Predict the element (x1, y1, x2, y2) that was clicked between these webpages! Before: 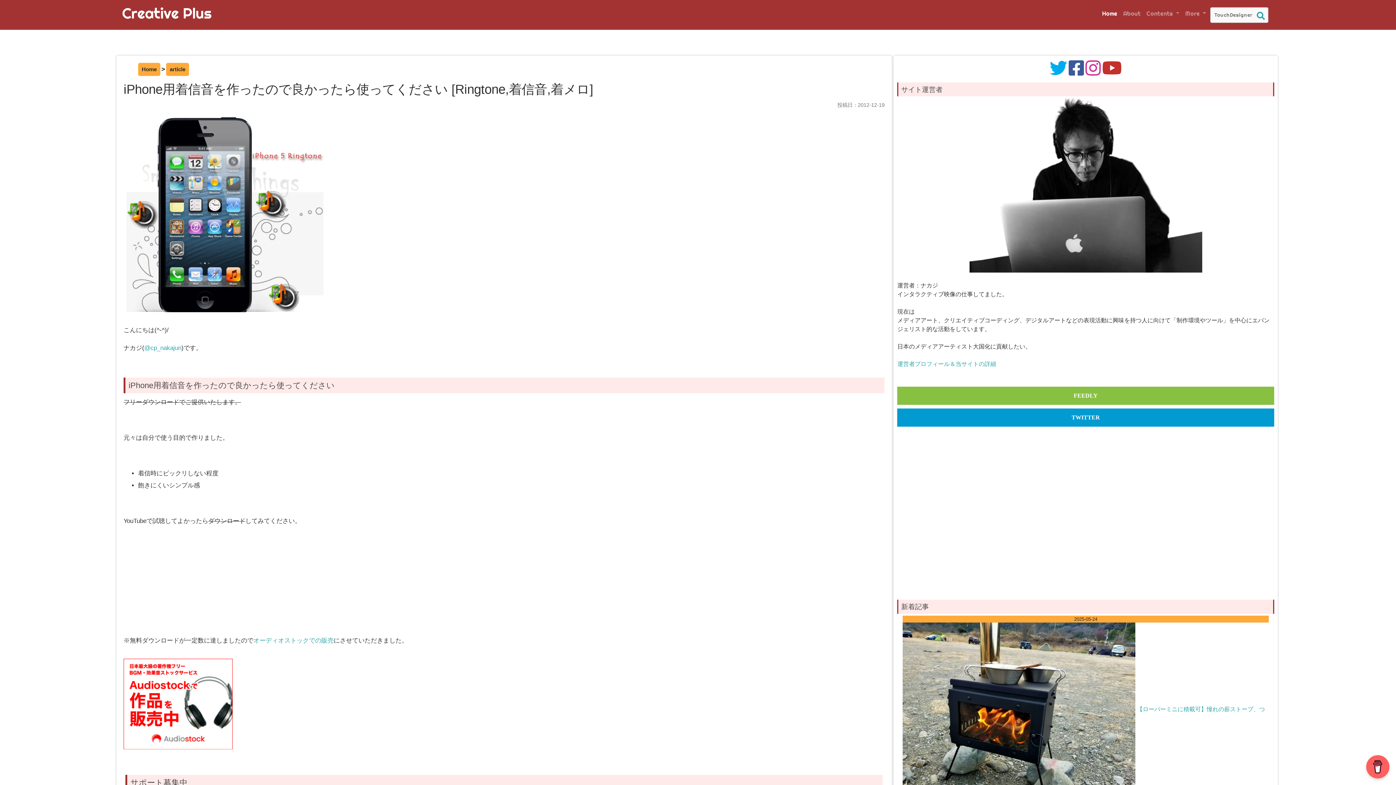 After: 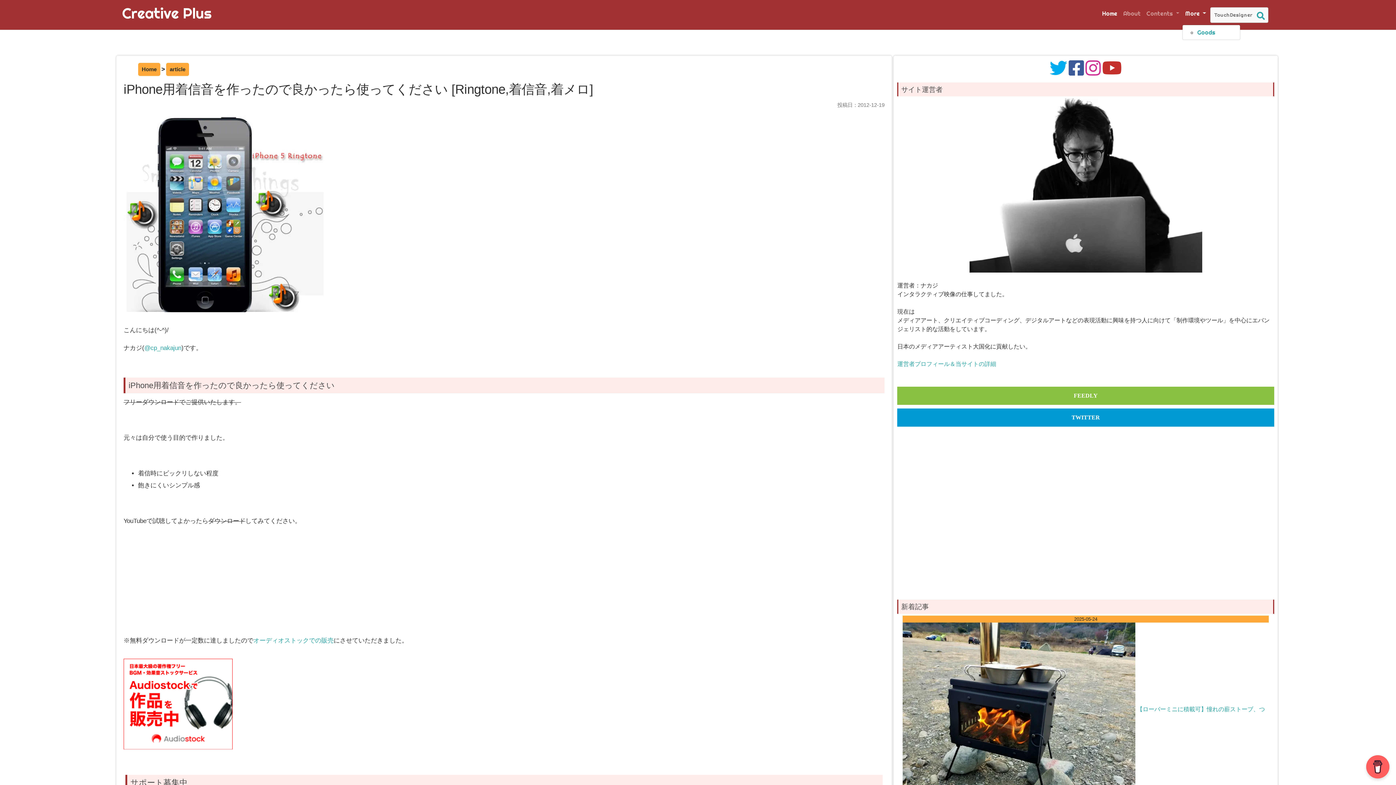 Action: bbox: (1182, 6, 1209, 20) label: More 